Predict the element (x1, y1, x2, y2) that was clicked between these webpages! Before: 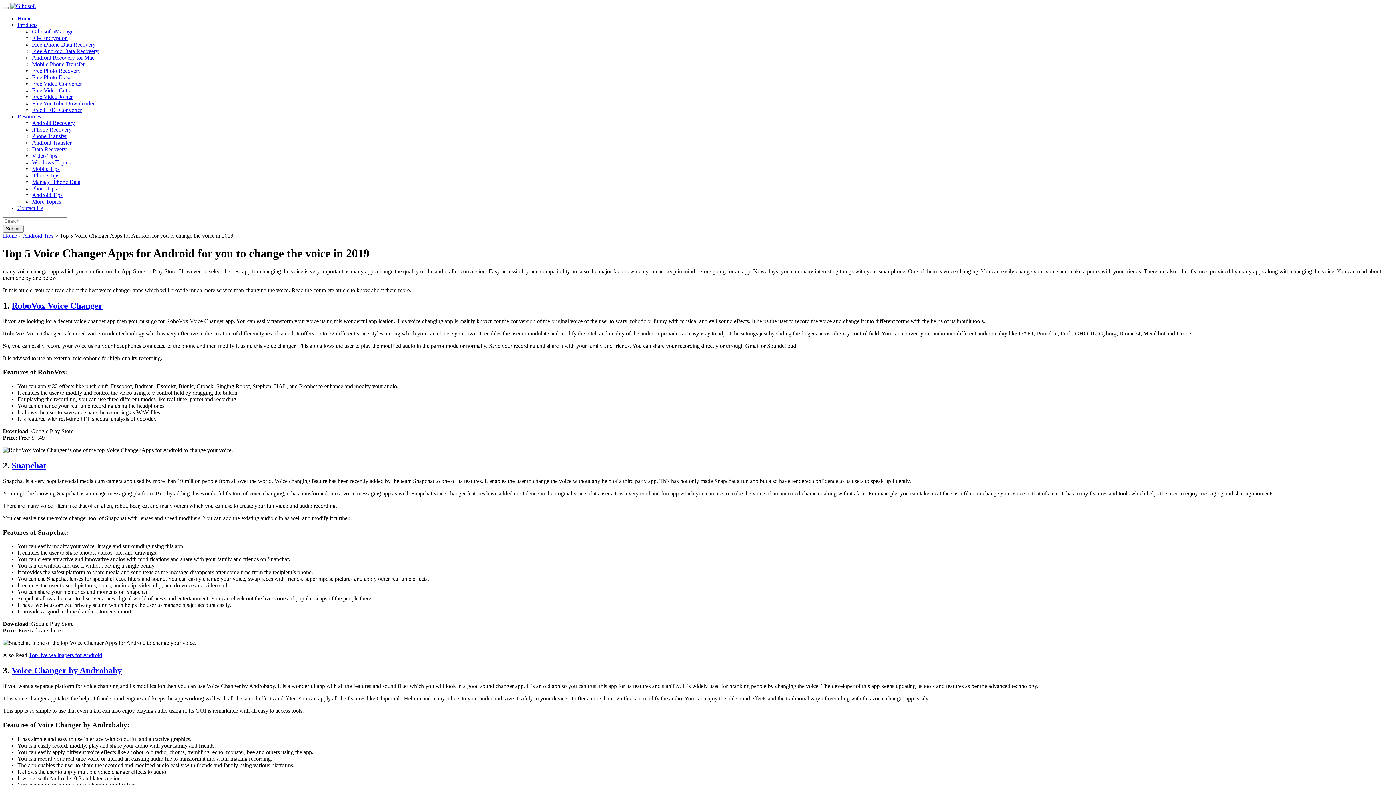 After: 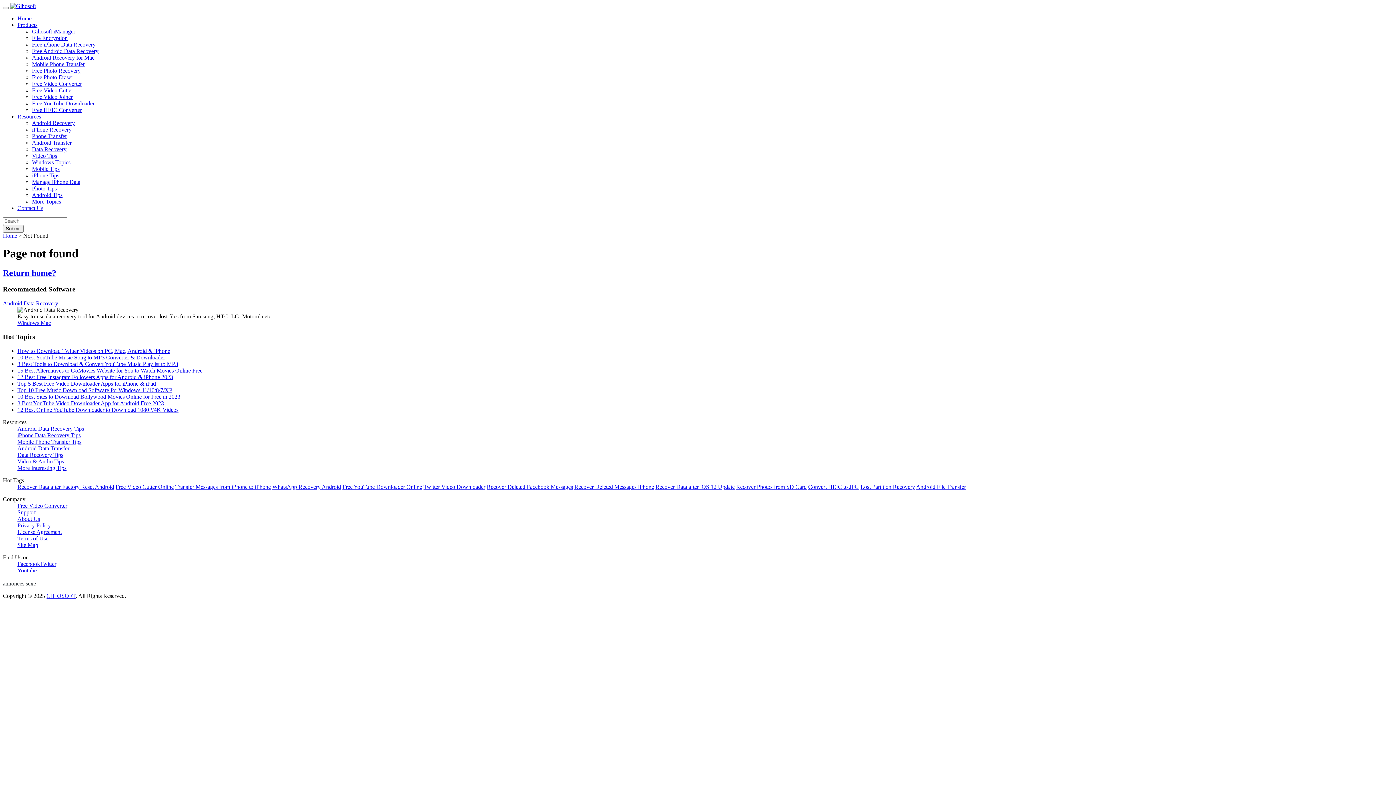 Action: label: Free Video Cutter bbox: (32, 87, 73, 93)